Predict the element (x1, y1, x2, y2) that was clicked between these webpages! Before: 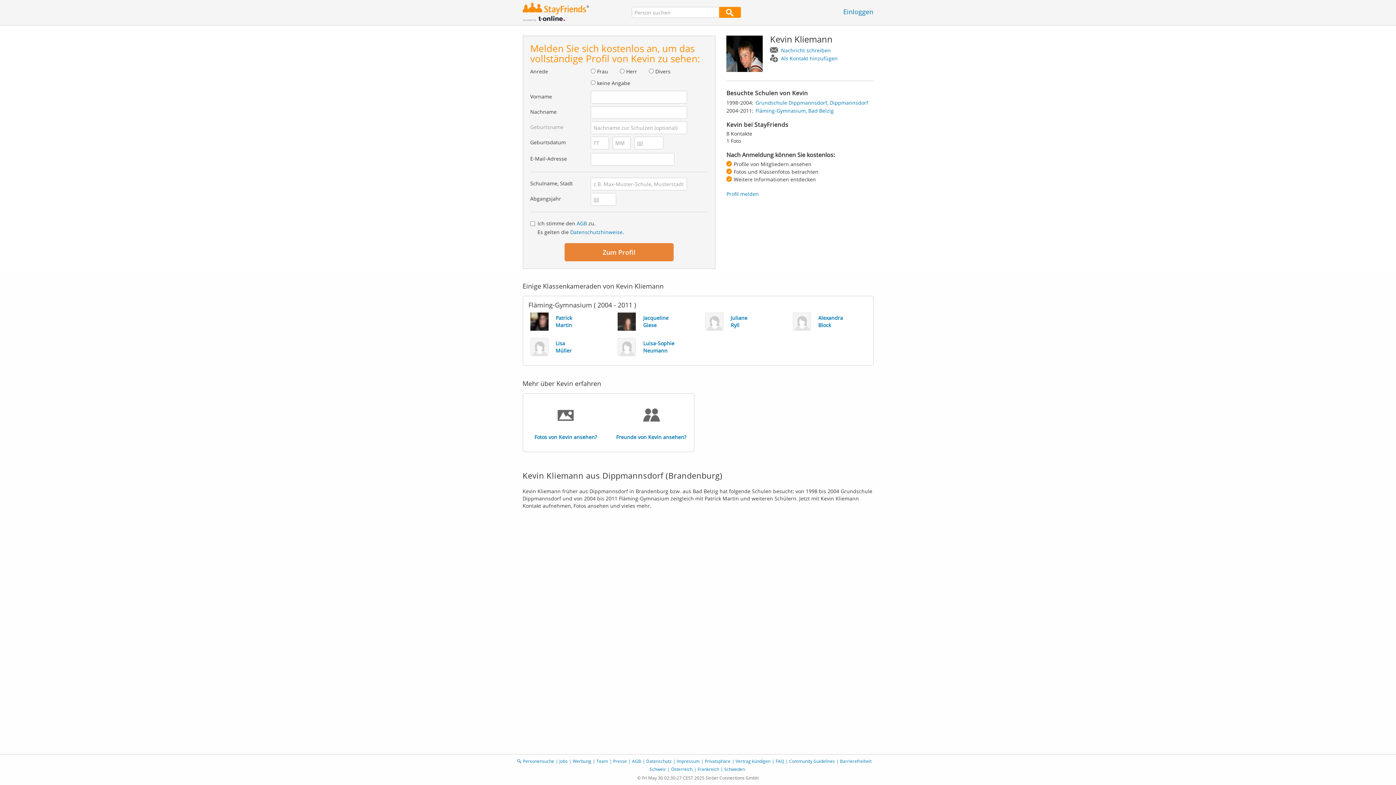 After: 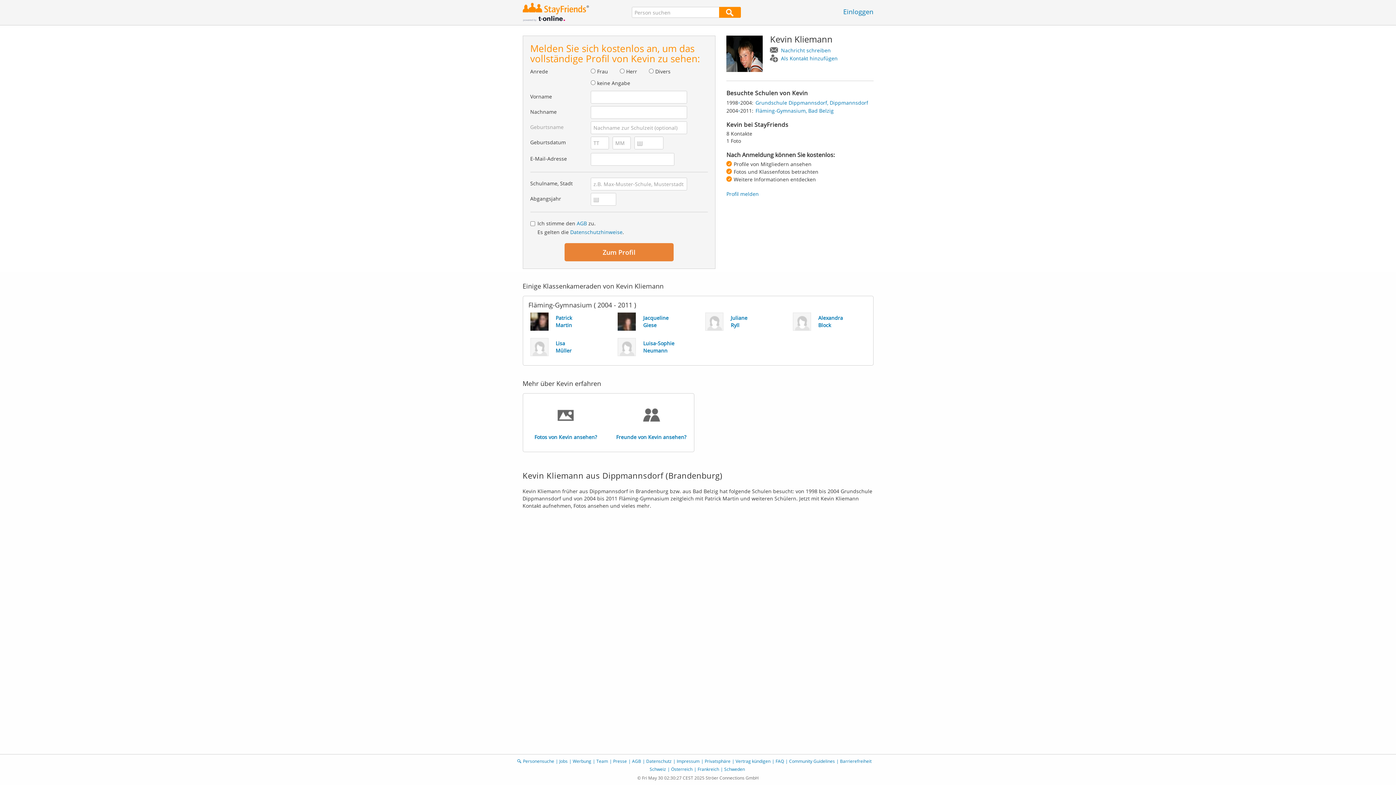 Action: bbox: (522, 14, 575, 21)